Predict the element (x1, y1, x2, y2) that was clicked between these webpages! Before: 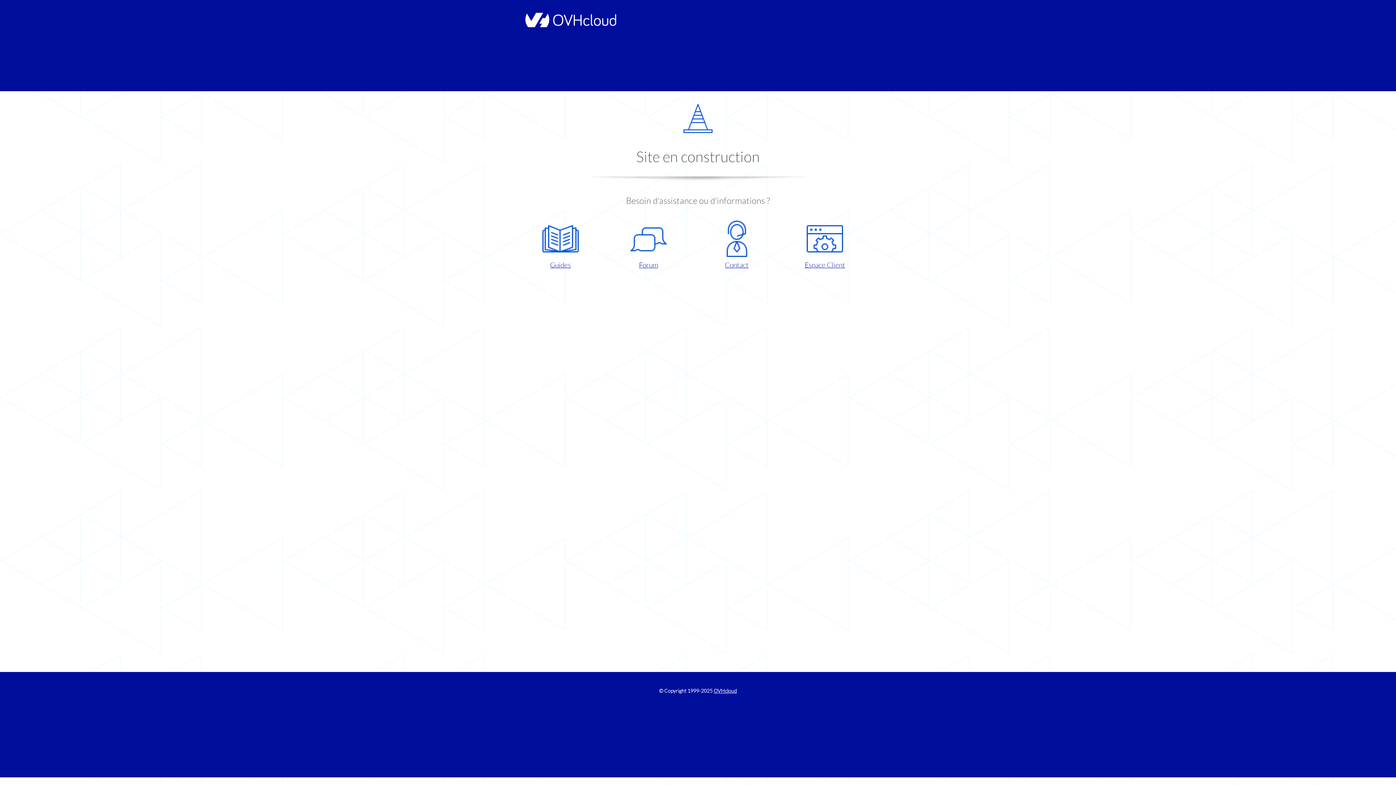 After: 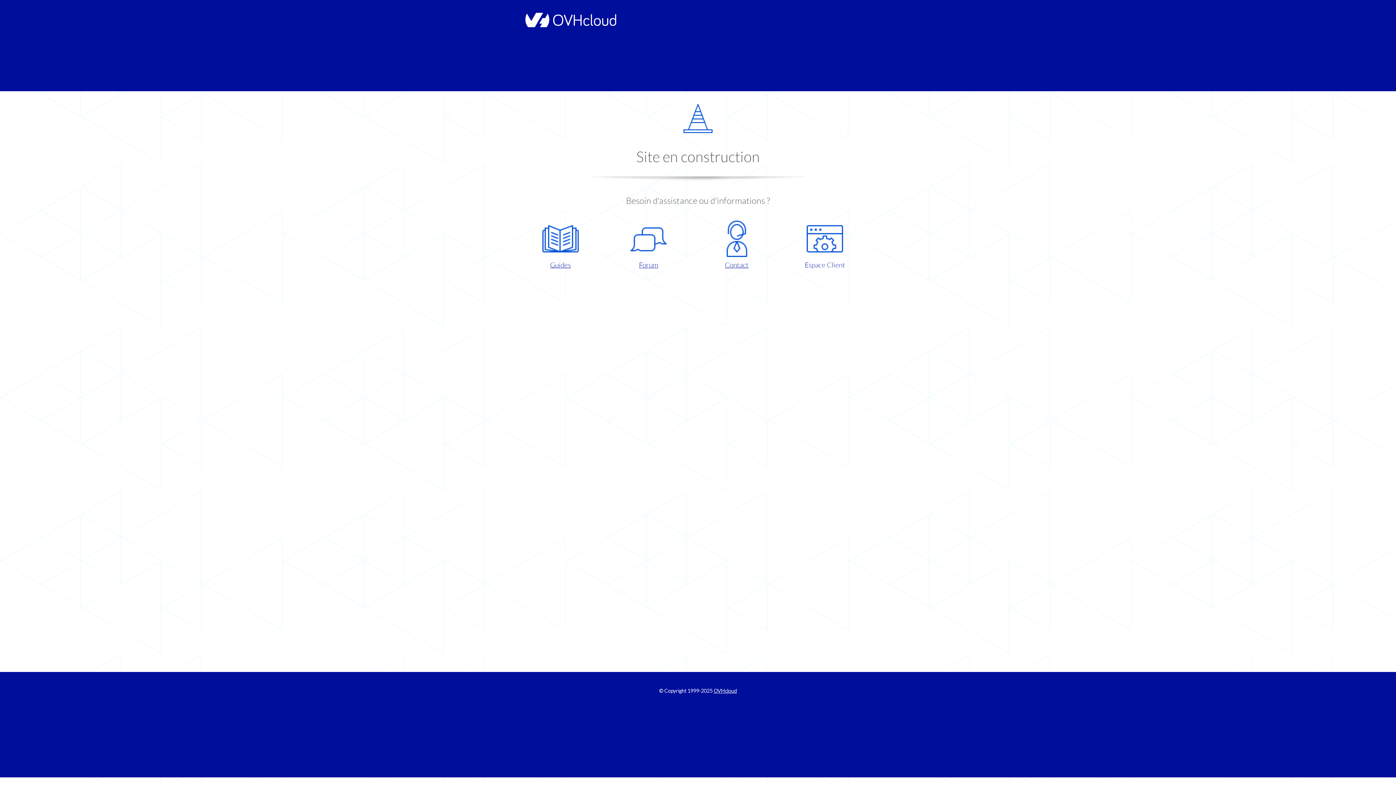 Action: label: Espace Client bbox: (786, 220, 863, 270)